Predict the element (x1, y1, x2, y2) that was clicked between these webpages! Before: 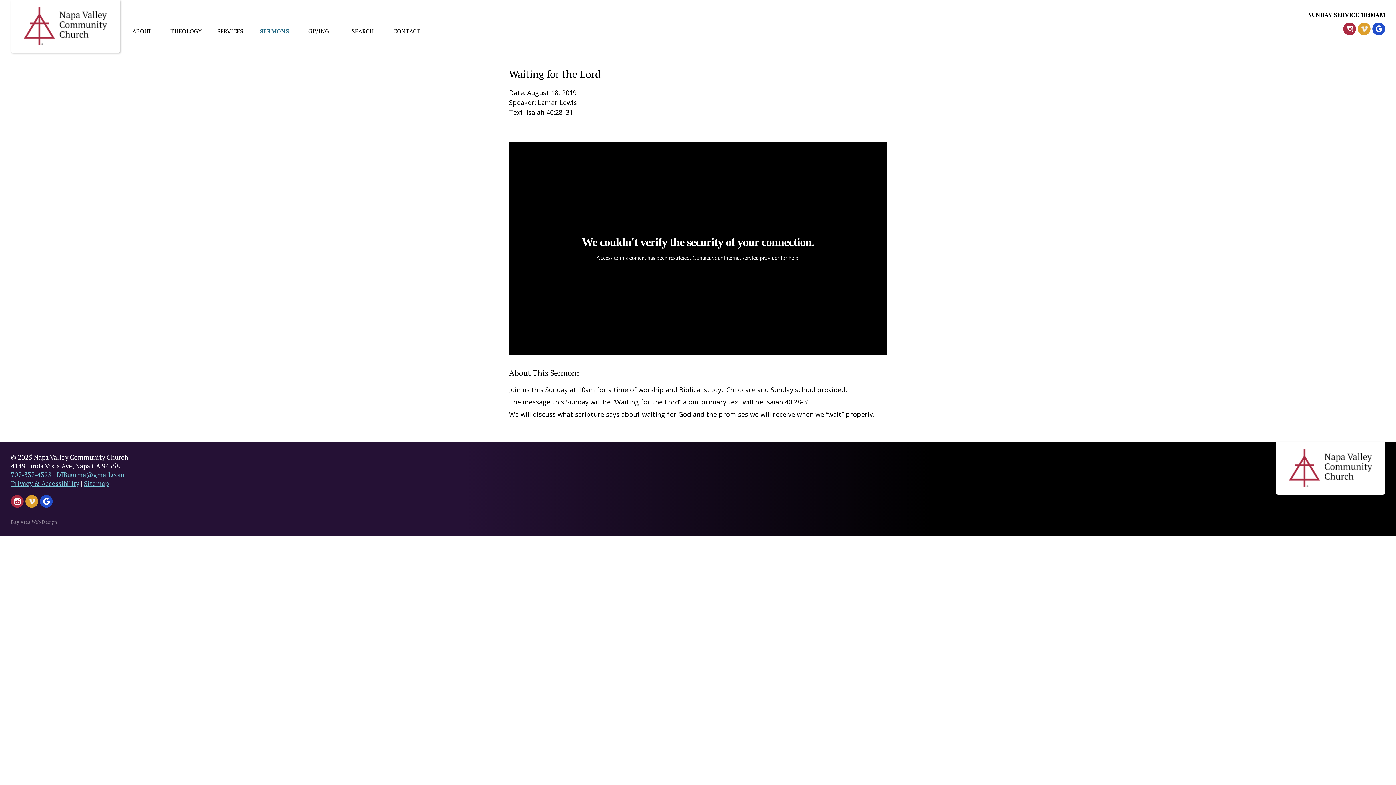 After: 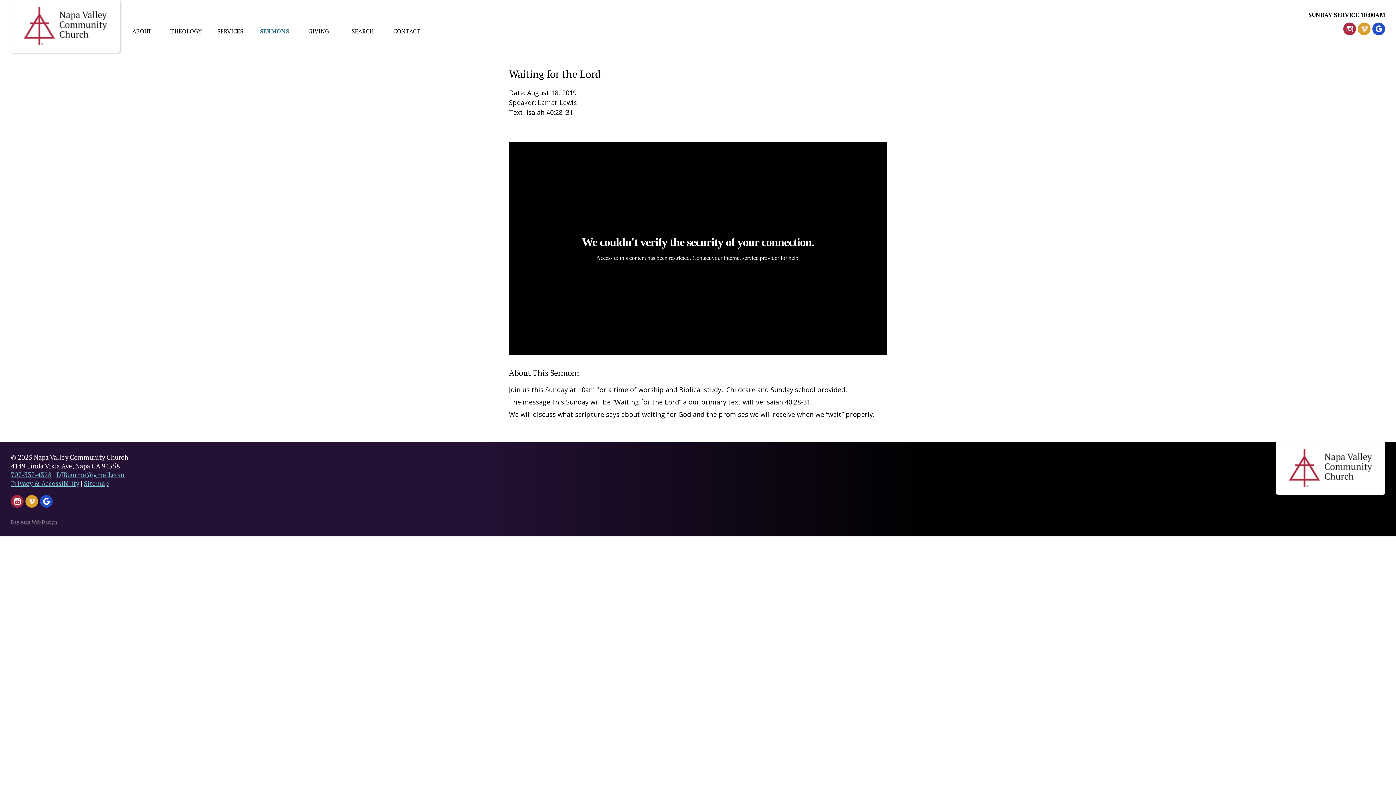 Action: bbox: (10, 518, 56, 525) label: Bay Area Web Design